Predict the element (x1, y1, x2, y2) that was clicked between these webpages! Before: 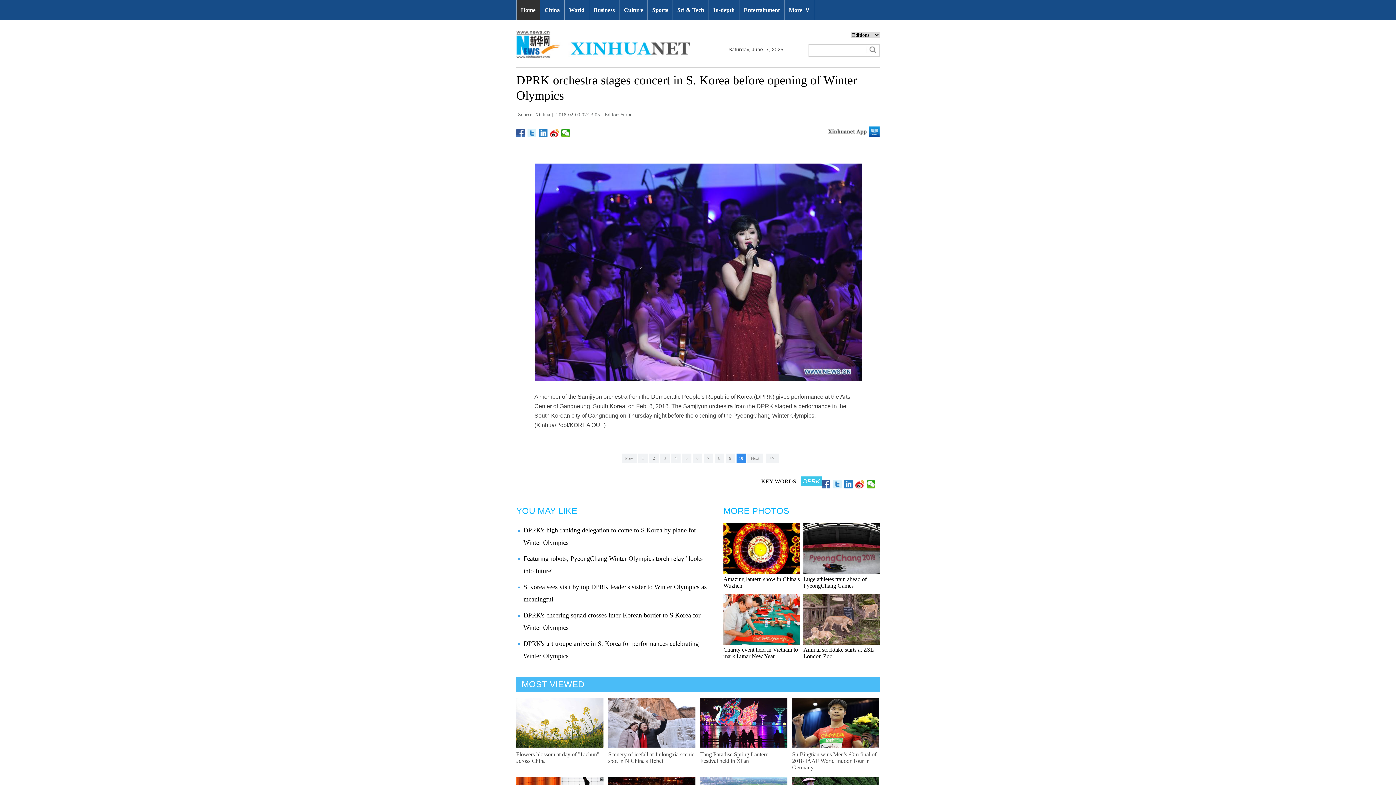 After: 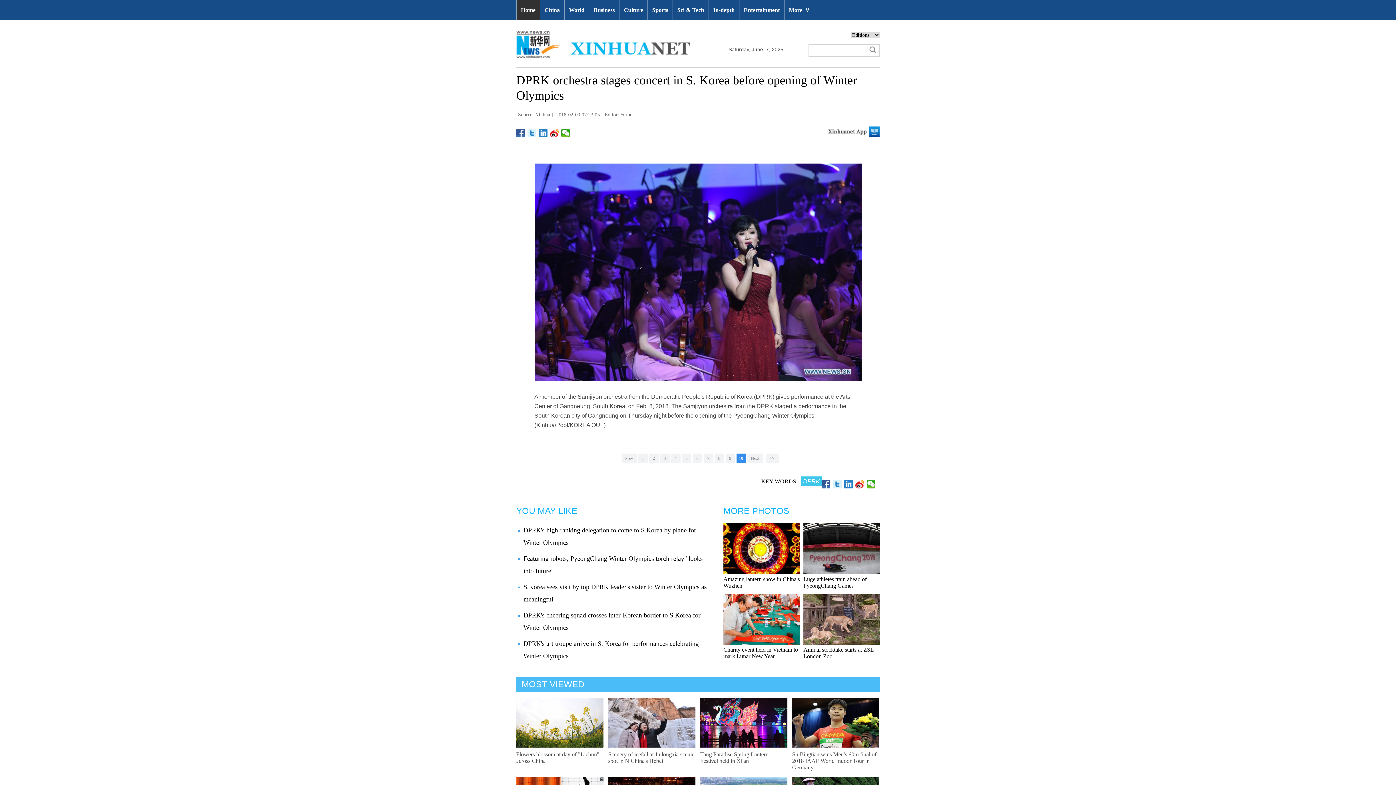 Action: bbox: (608, 751, 694, 764) label: Scenery of icefall at Jiulongxia scenic spot in N China's Hebei